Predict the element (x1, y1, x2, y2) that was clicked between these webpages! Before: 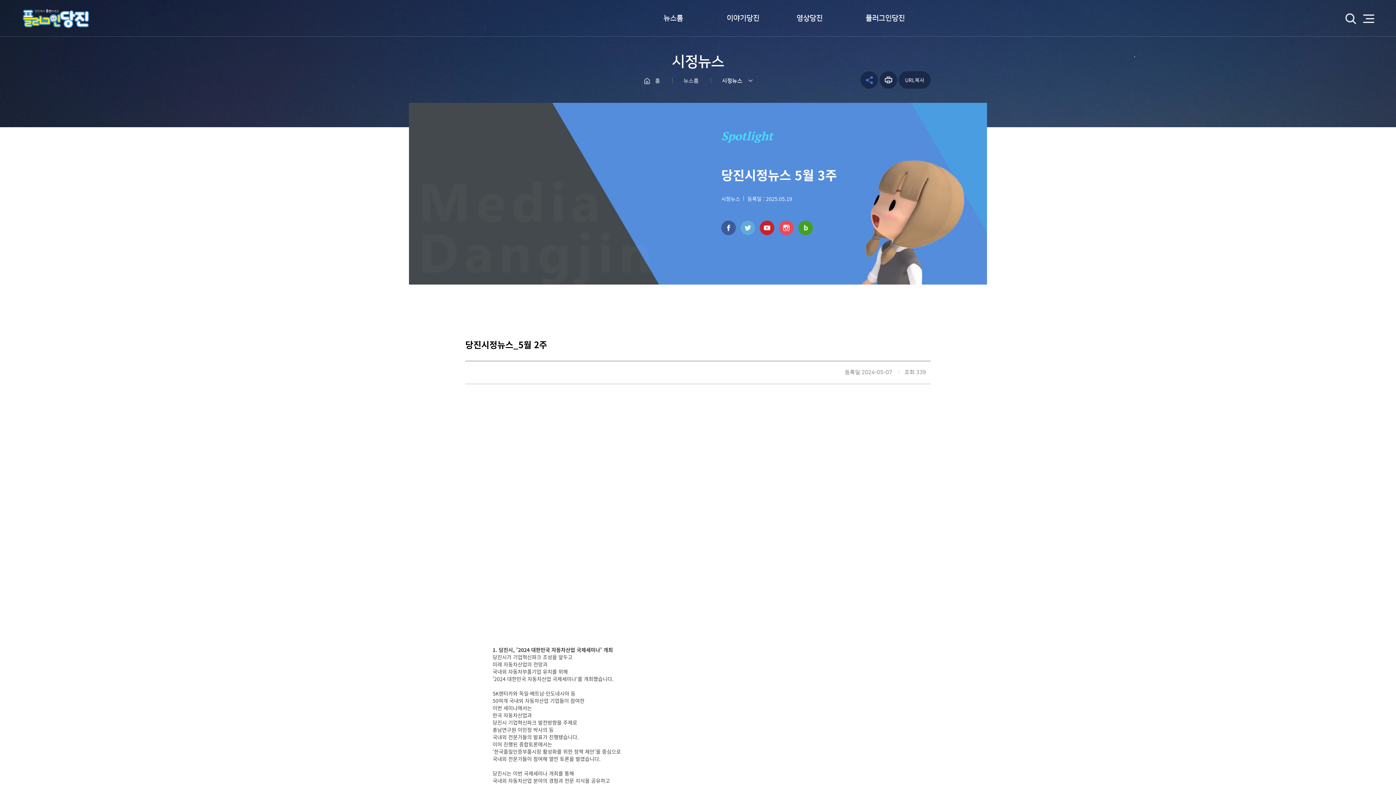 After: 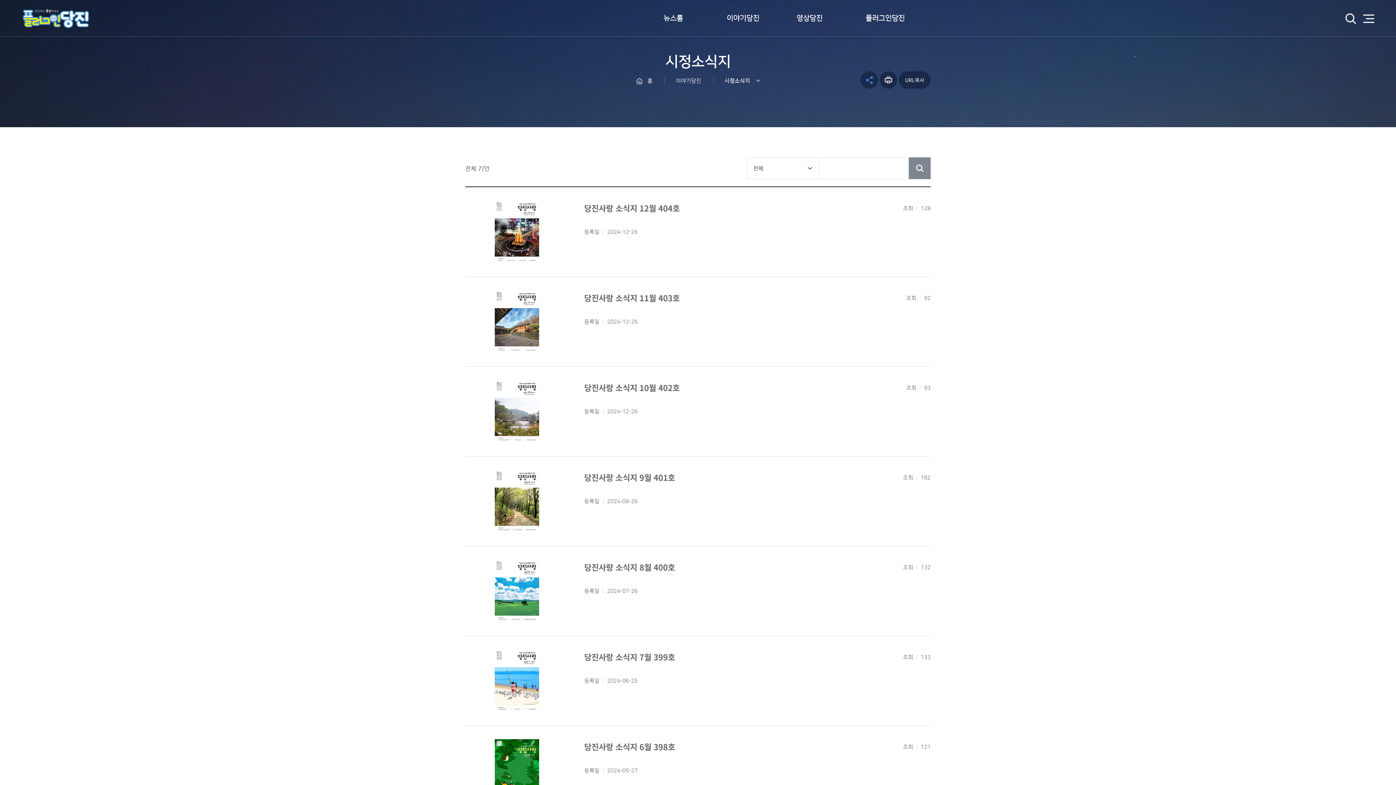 Action: bbox: (709, 0, 764, 36) label: 이야기당진